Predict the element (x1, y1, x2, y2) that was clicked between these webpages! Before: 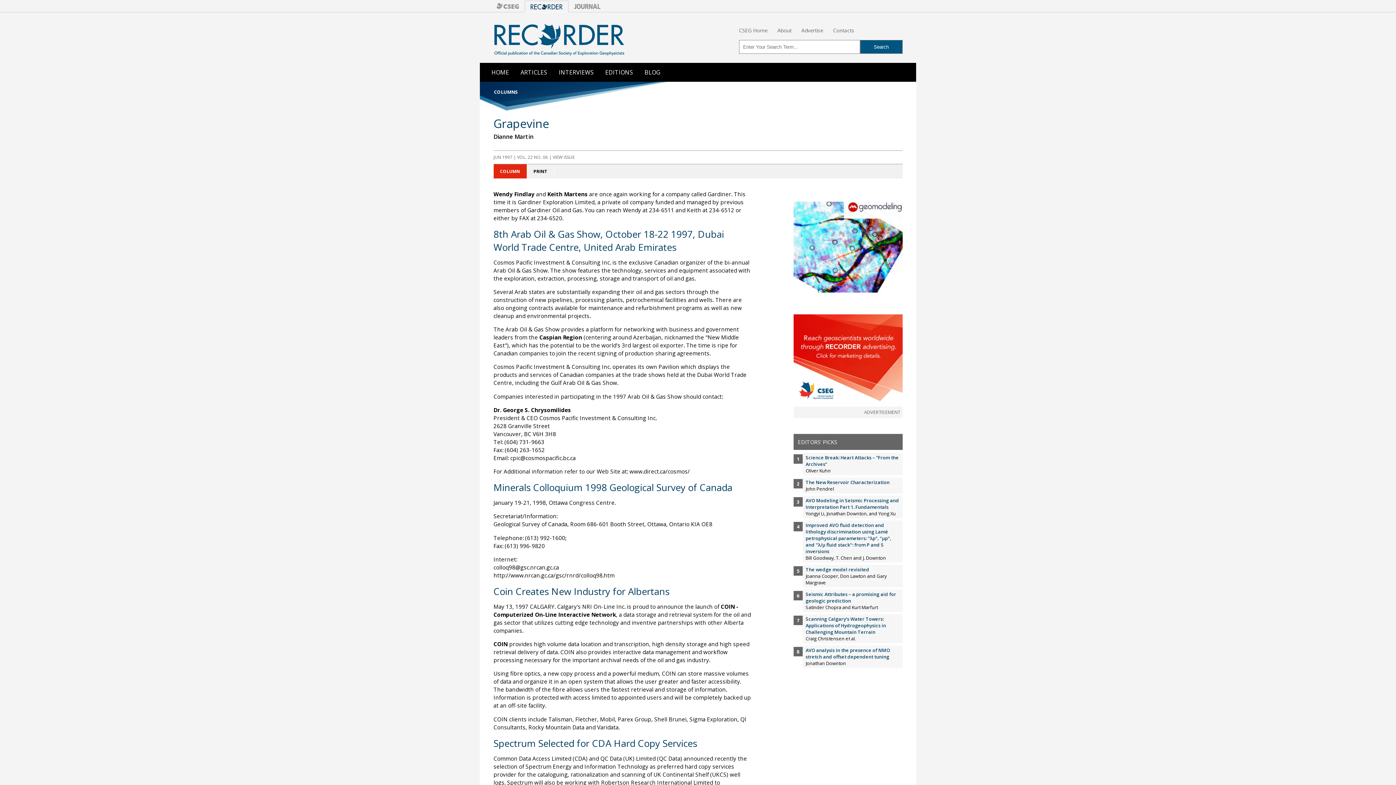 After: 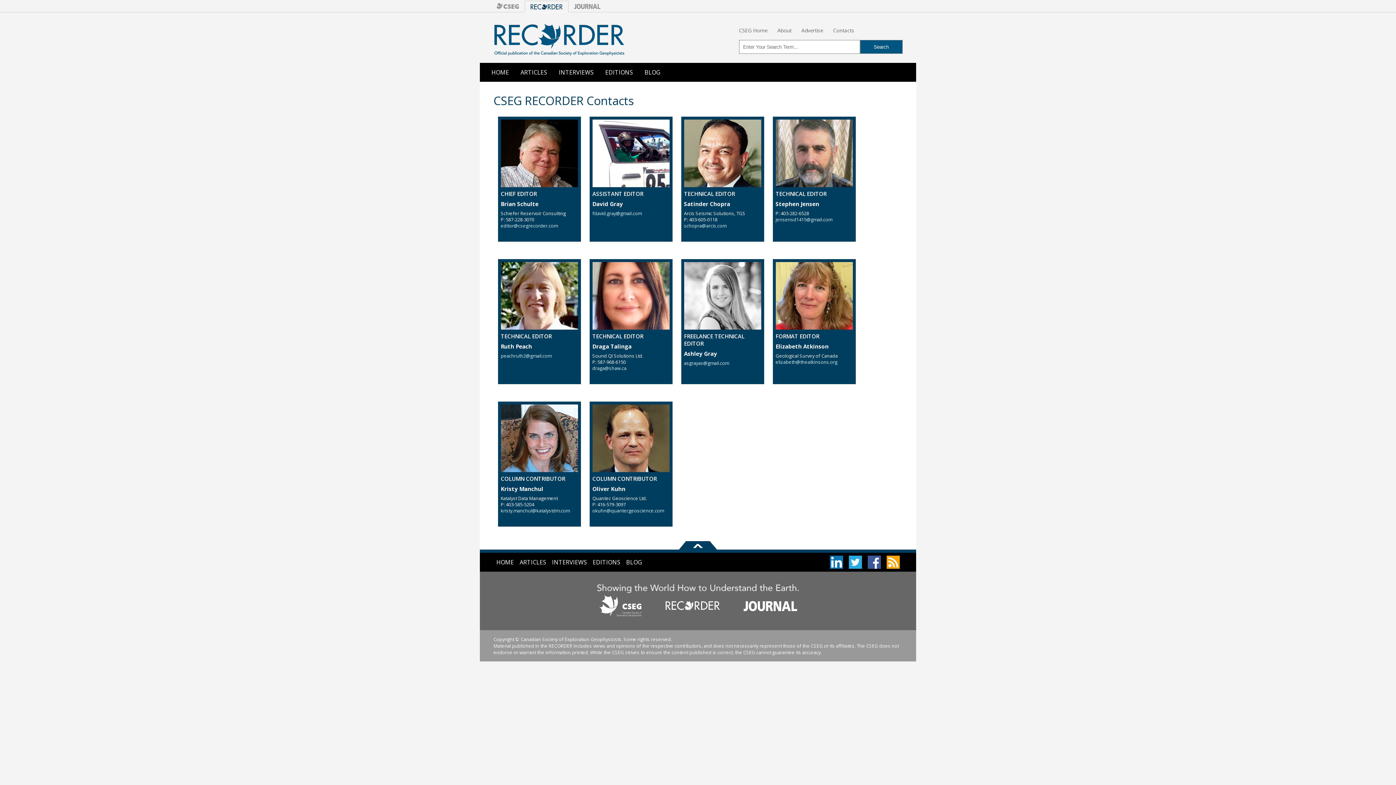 Action: label: Contacts bbox: (833, 26, 854, 33)